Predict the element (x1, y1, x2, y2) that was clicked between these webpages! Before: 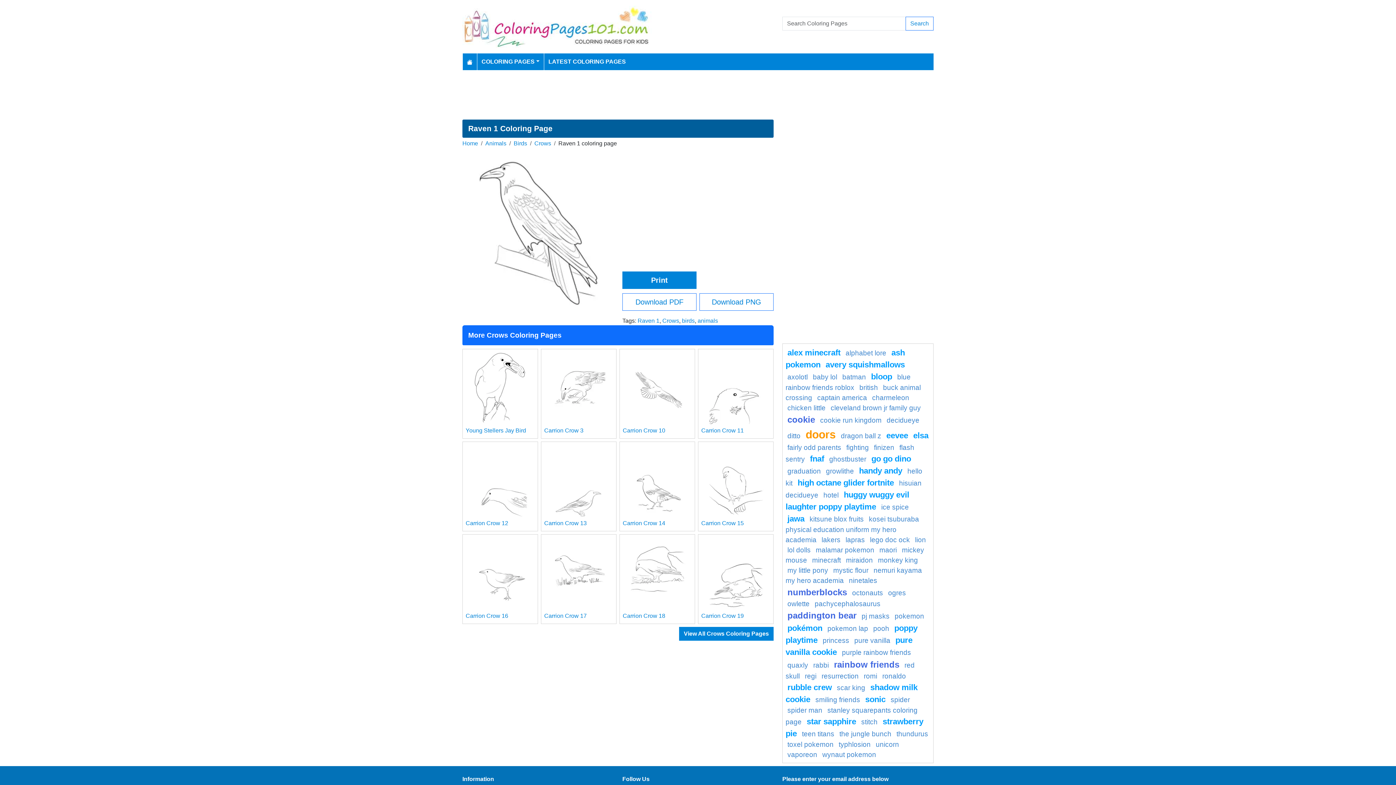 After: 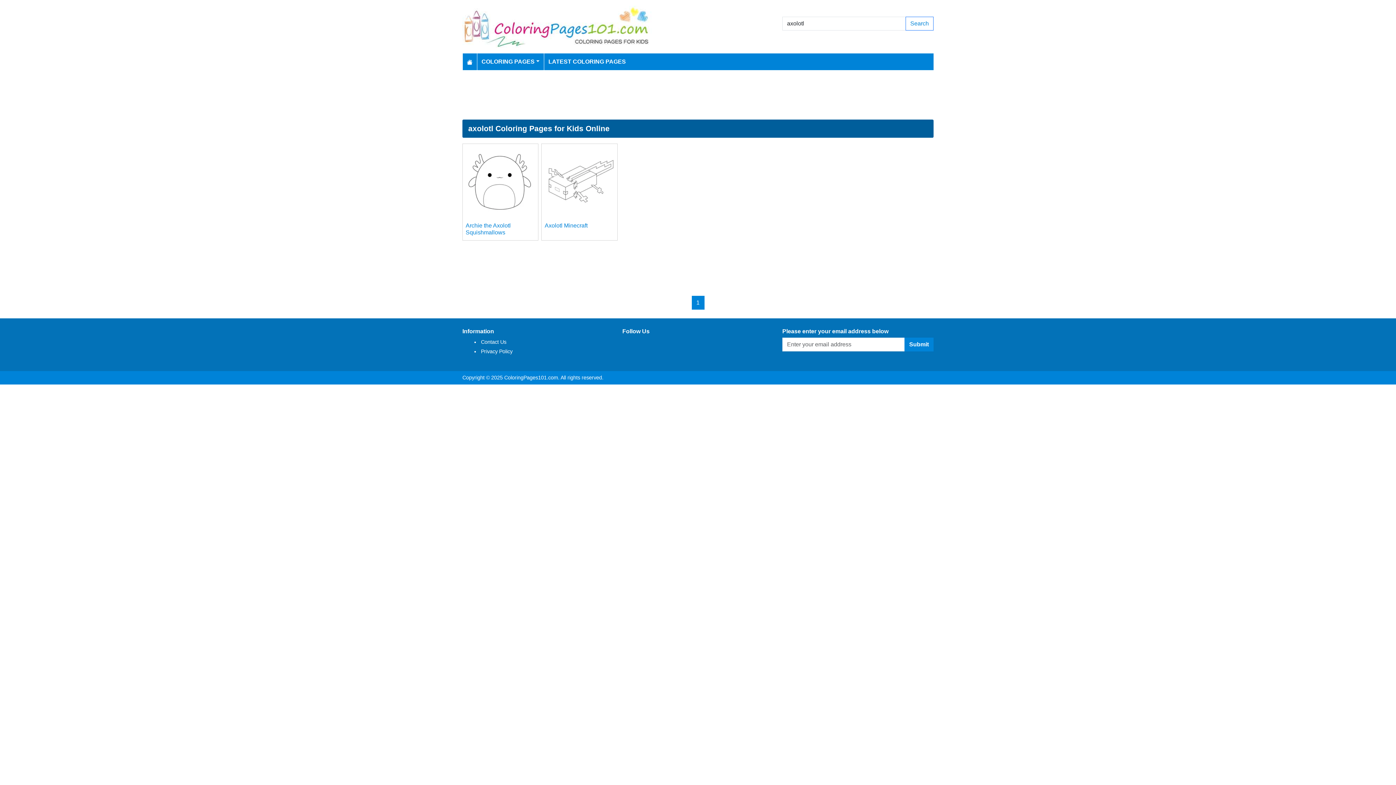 Action: label: axolotl bbox: (787, 373, 808, 381)